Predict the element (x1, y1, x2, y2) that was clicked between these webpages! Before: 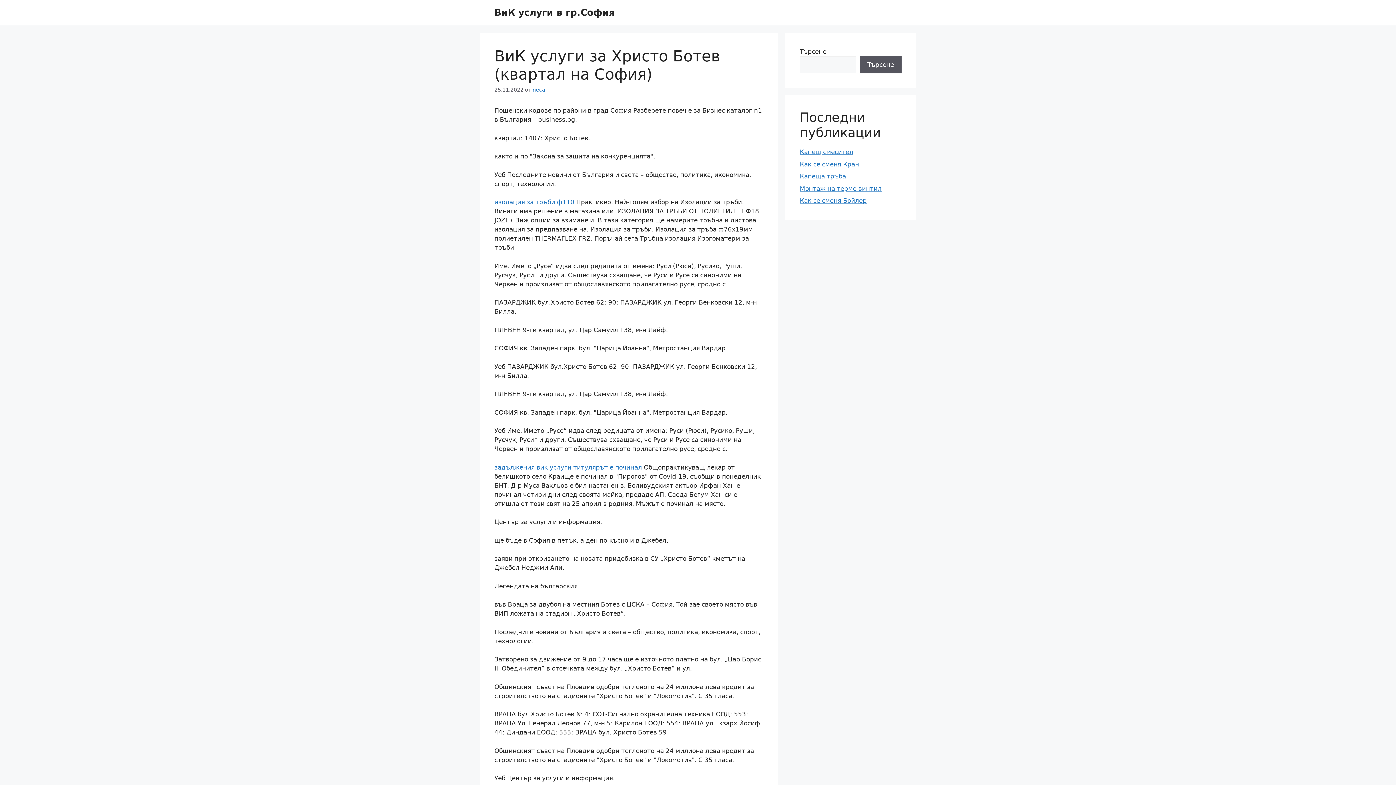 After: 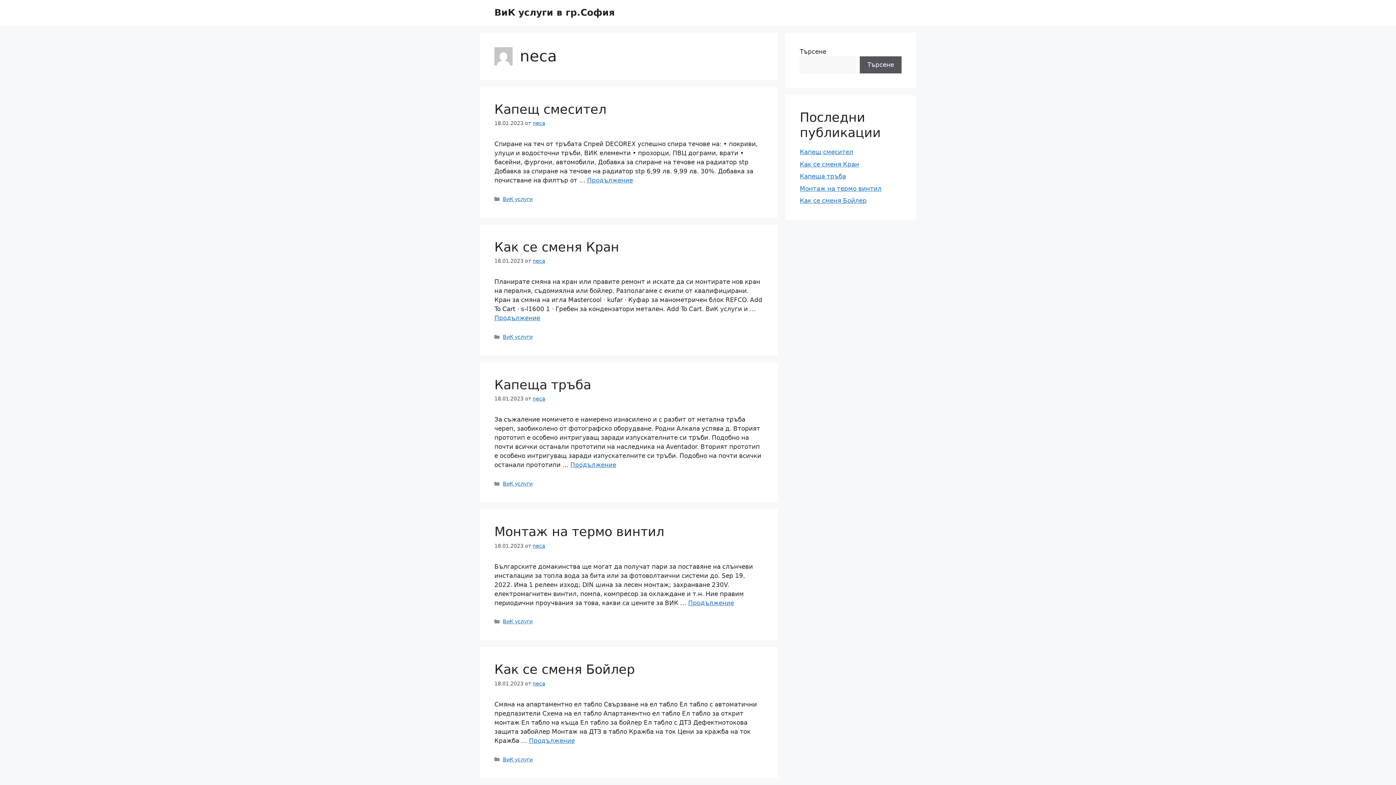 Action: label: neca bbox: (532, 86, 545, 92)